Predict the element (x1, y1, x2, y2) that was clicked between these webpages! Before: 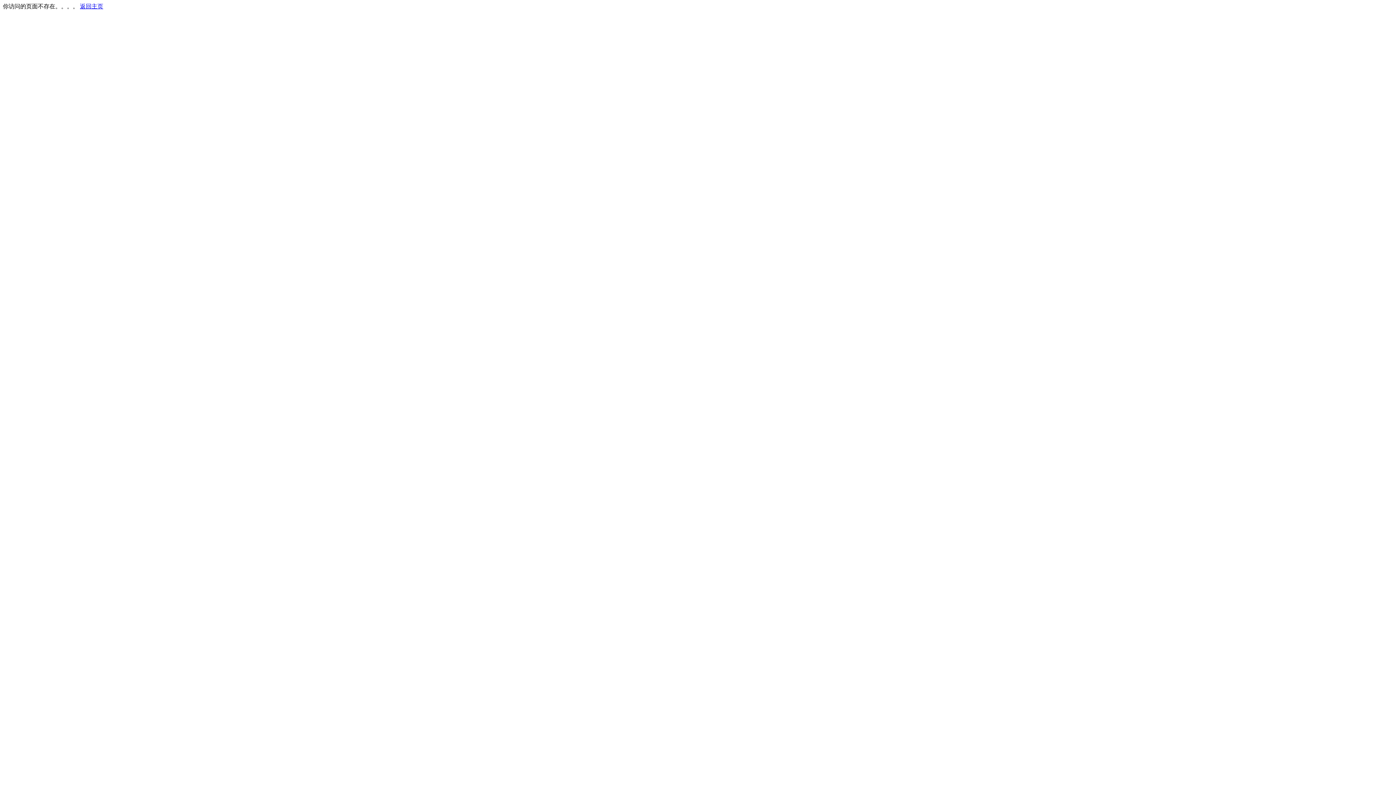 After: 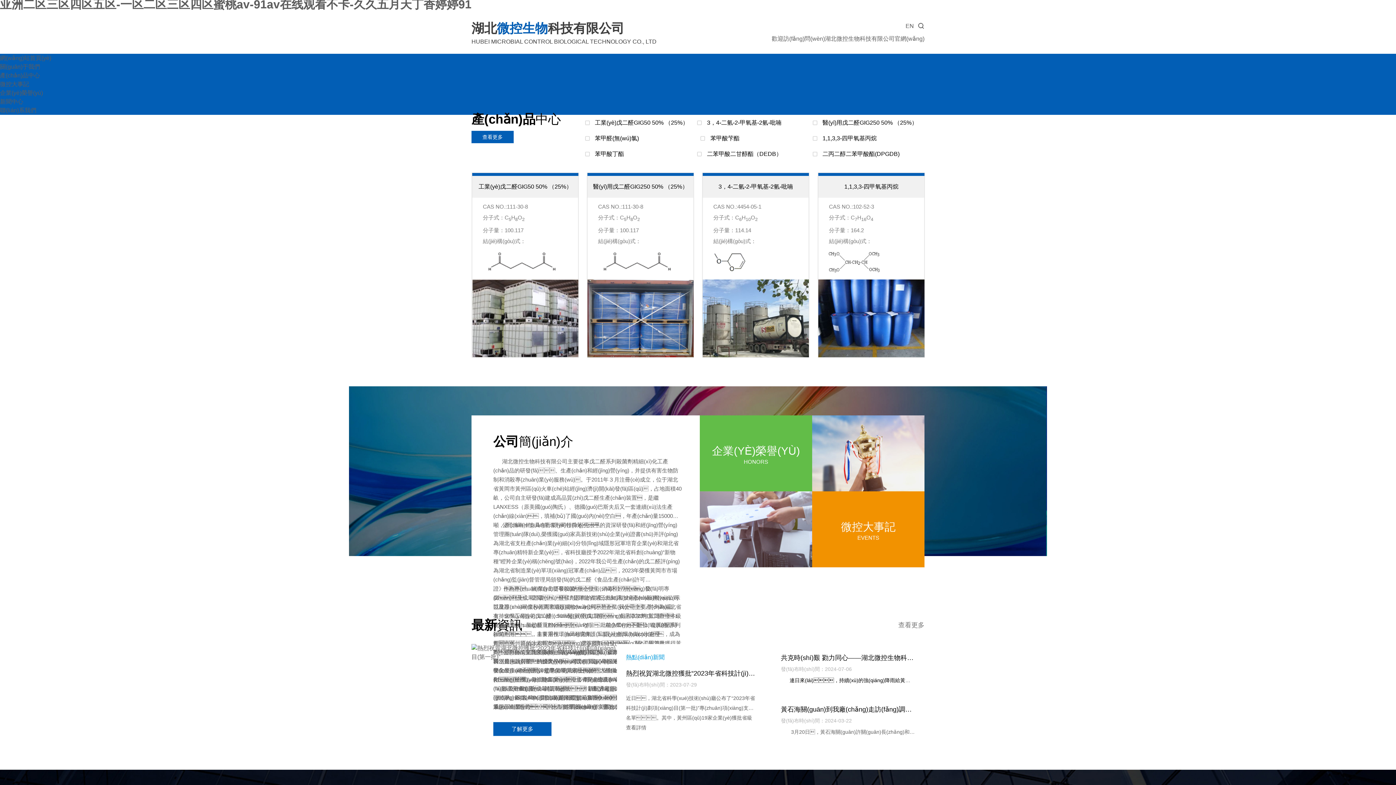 Action: bbox: (80, 3, 103, 9) label: 返回主页